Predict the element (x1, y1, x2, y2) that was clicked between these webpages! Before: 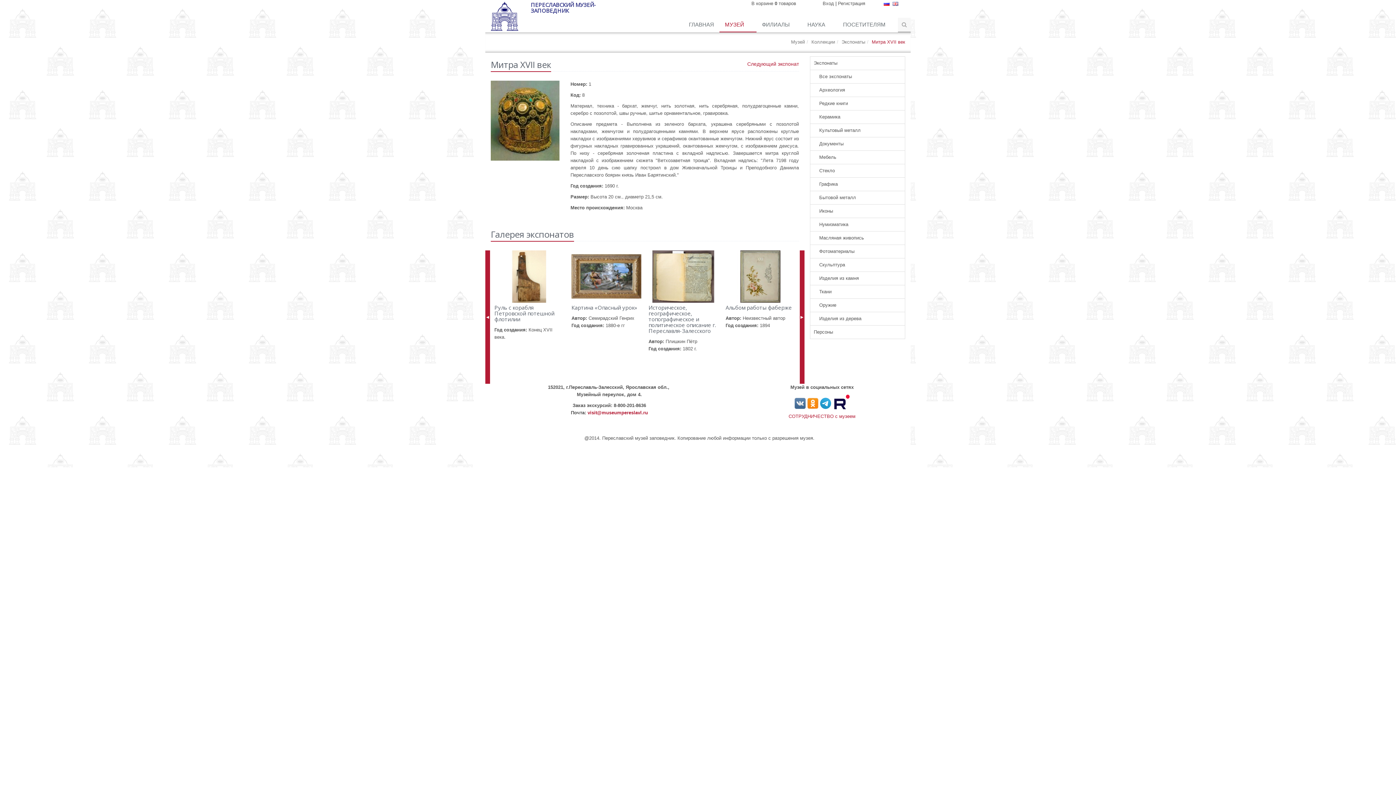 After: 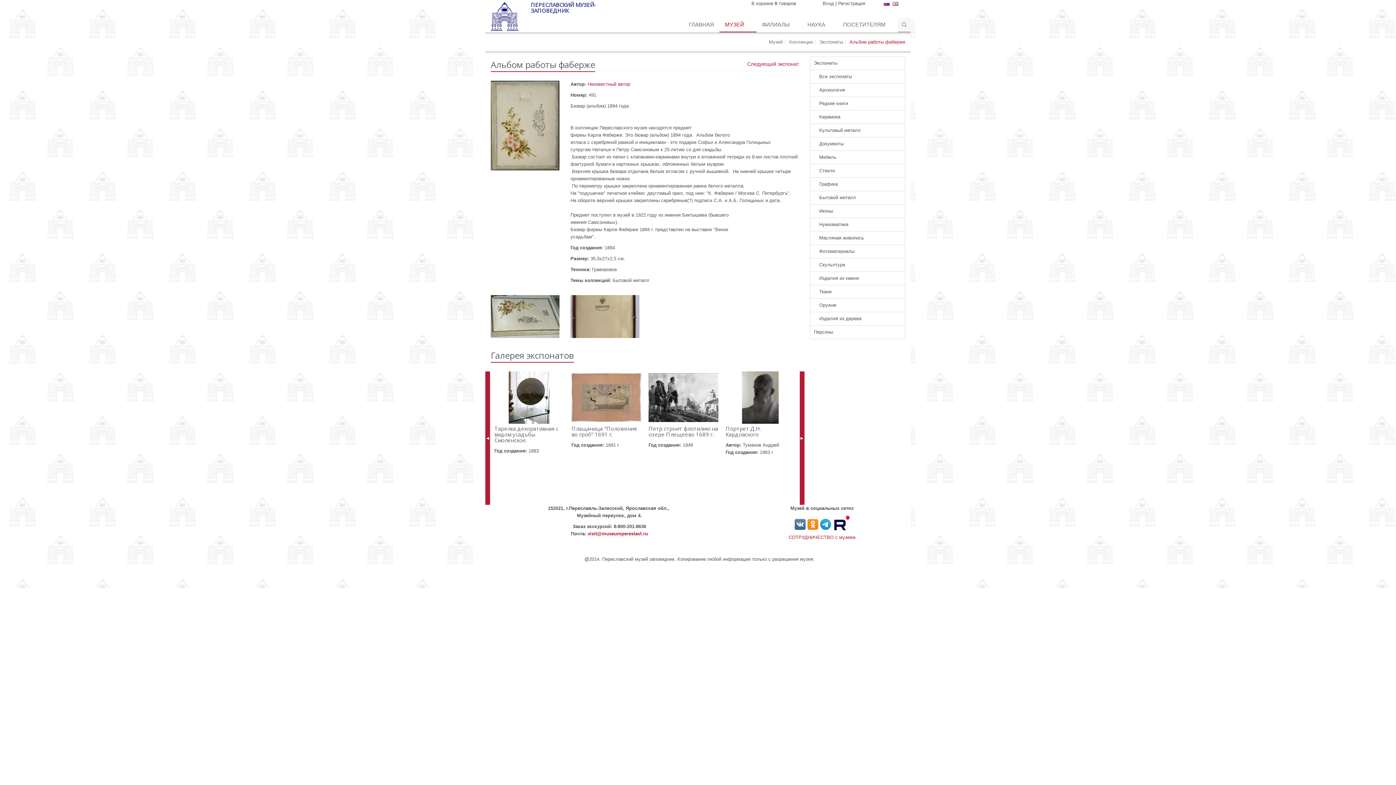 Action: bbox: (725, 250, 795, 302)